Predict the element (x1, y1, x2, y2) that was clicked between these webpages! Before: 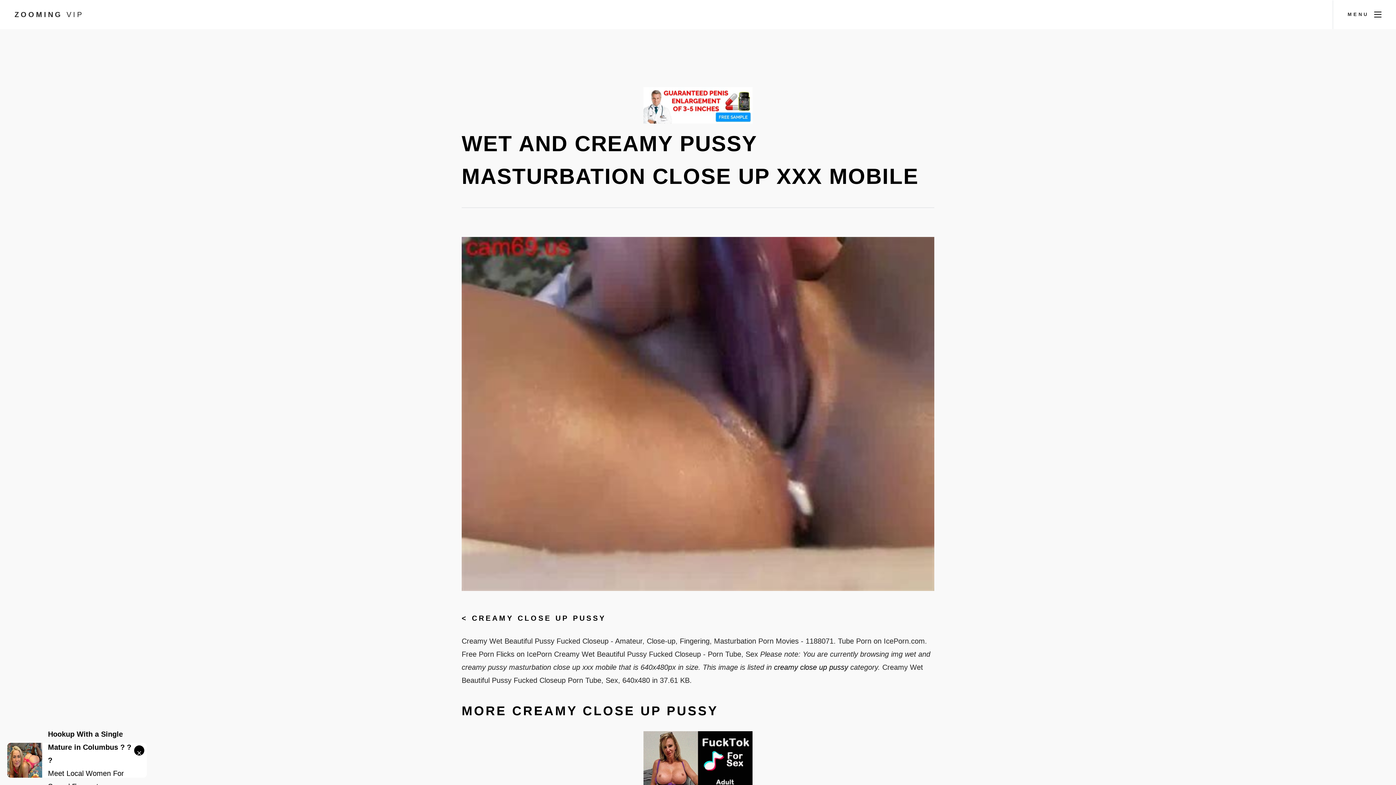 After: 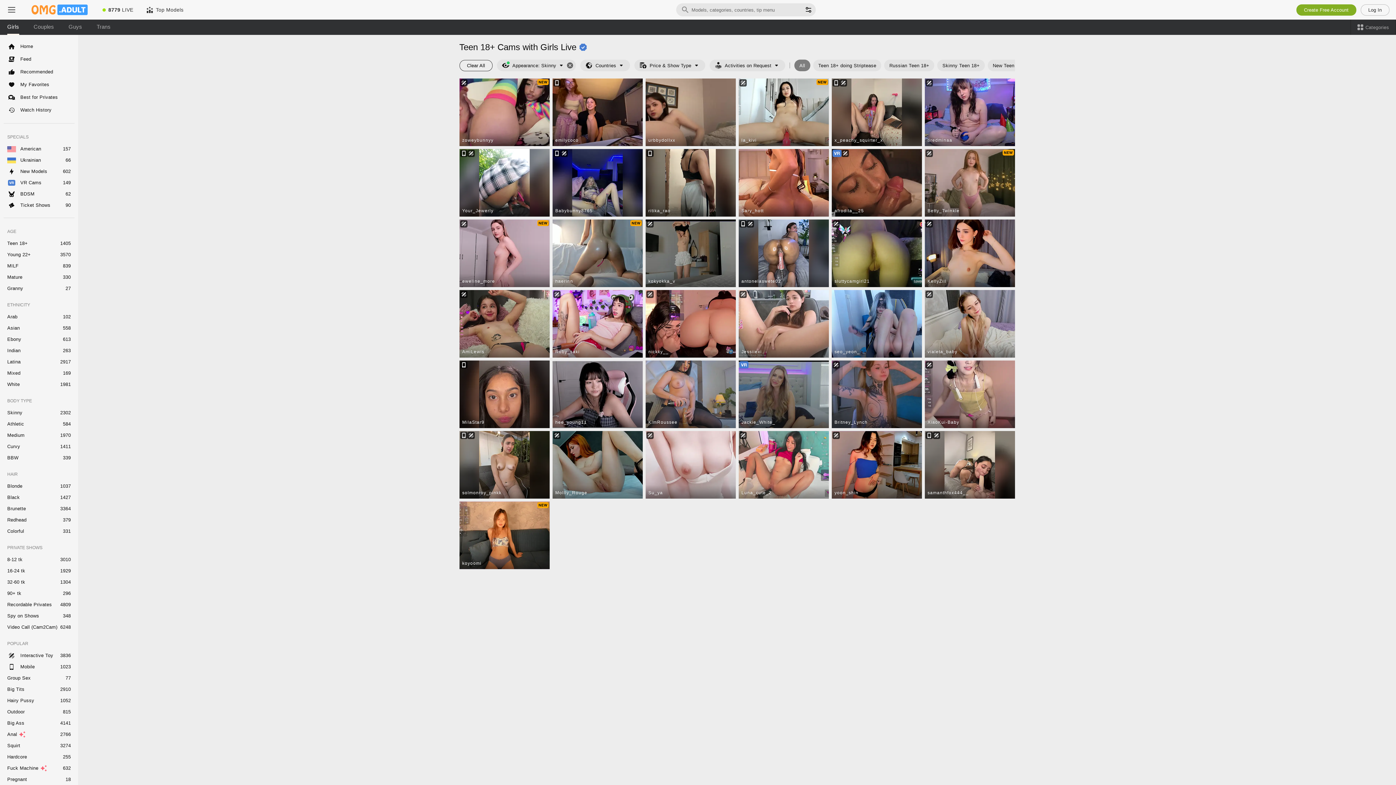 Action: label: MENU bbox: (1333, 0, 1396, 28)